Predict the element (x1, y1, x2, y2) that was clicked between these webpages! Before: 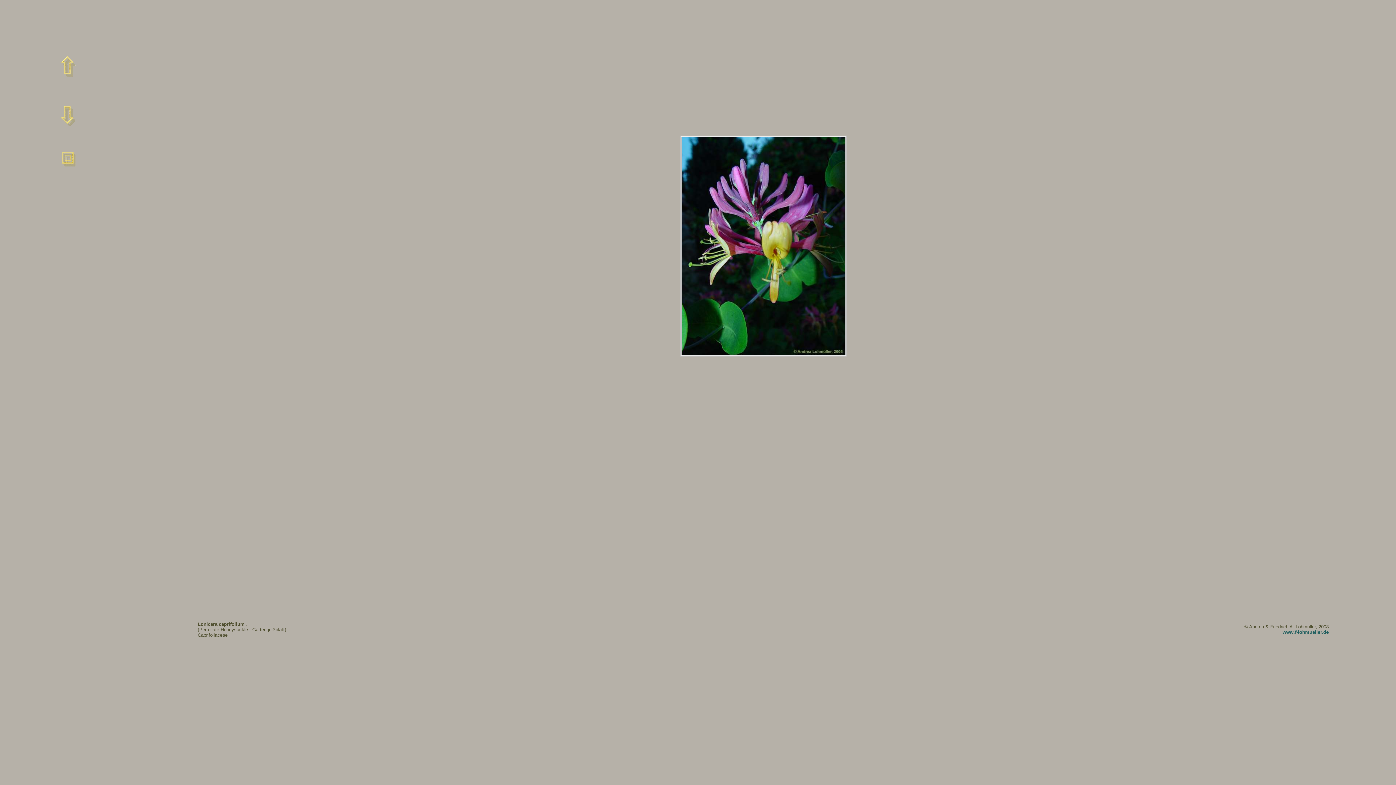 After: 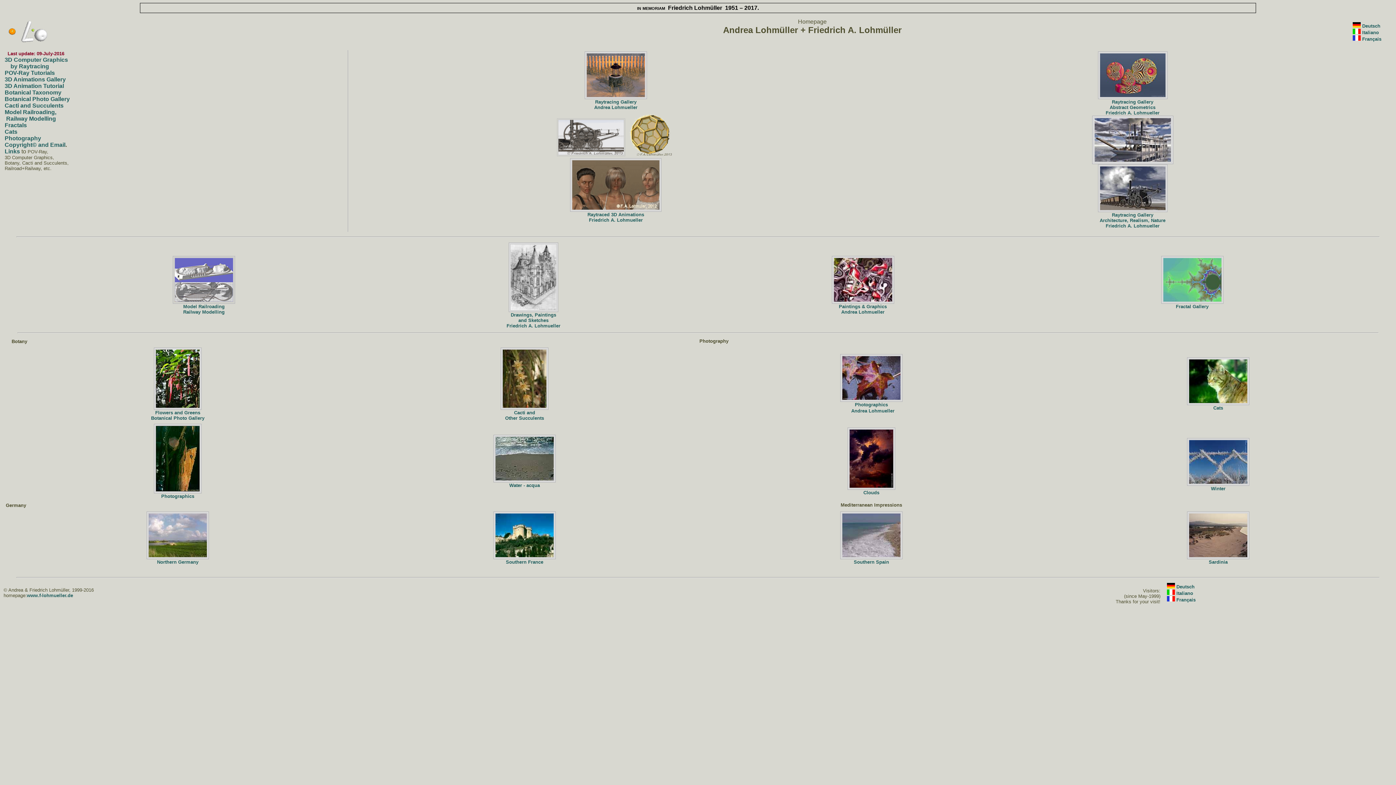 Action: bbox: (1282, 629, 1329, 635) label: www.f-lohmueller.de